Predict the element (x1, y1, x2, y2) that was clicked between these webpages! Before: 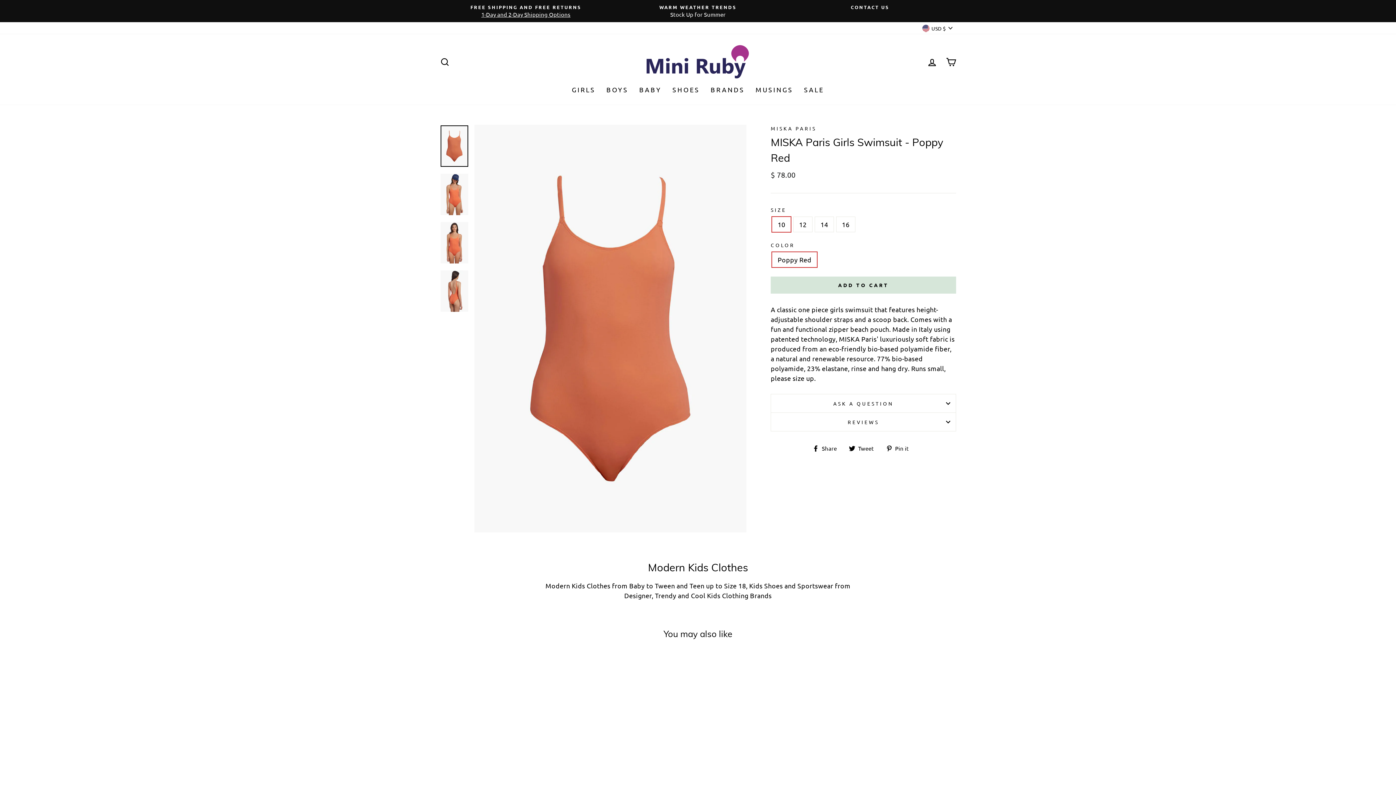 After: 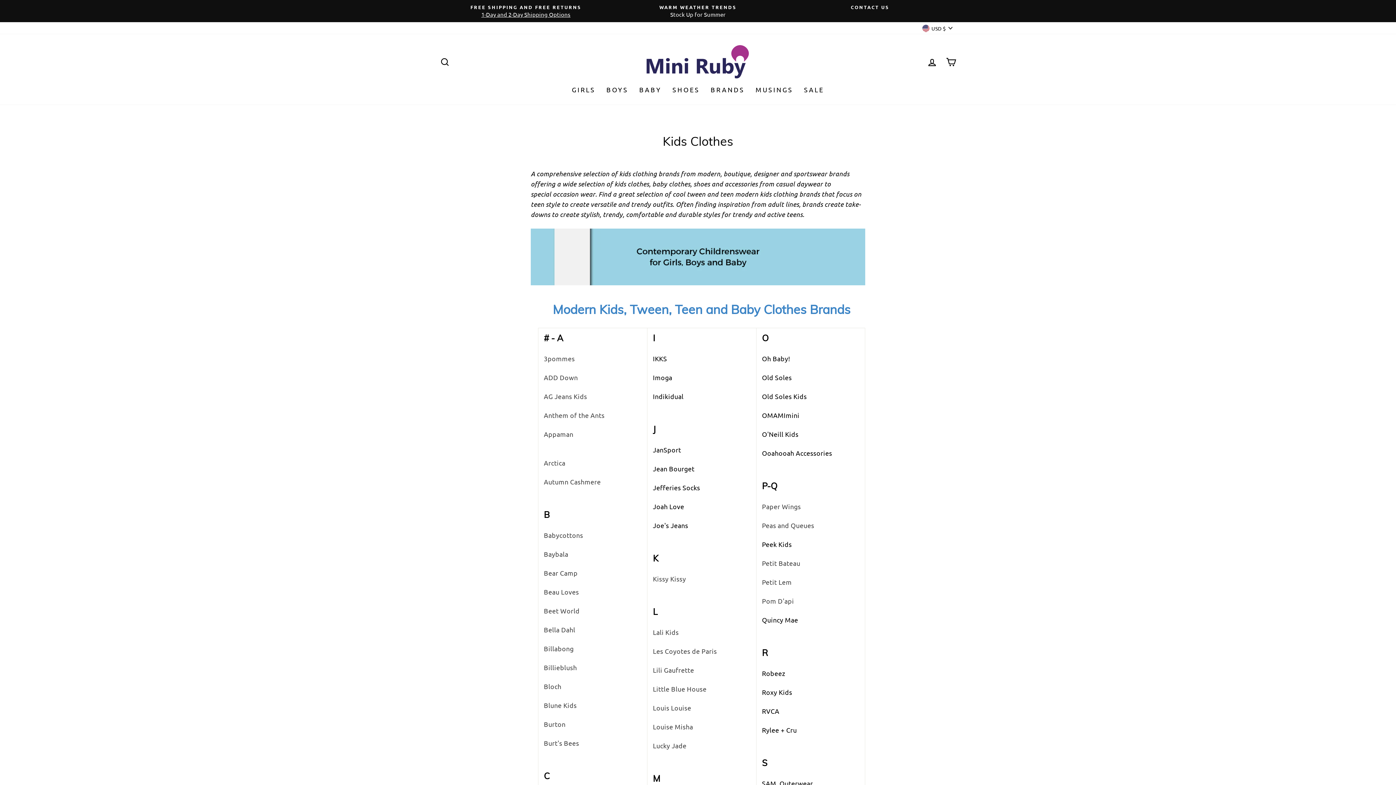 Action: bbox: (705, 82, 750, 97) label: BRANDS